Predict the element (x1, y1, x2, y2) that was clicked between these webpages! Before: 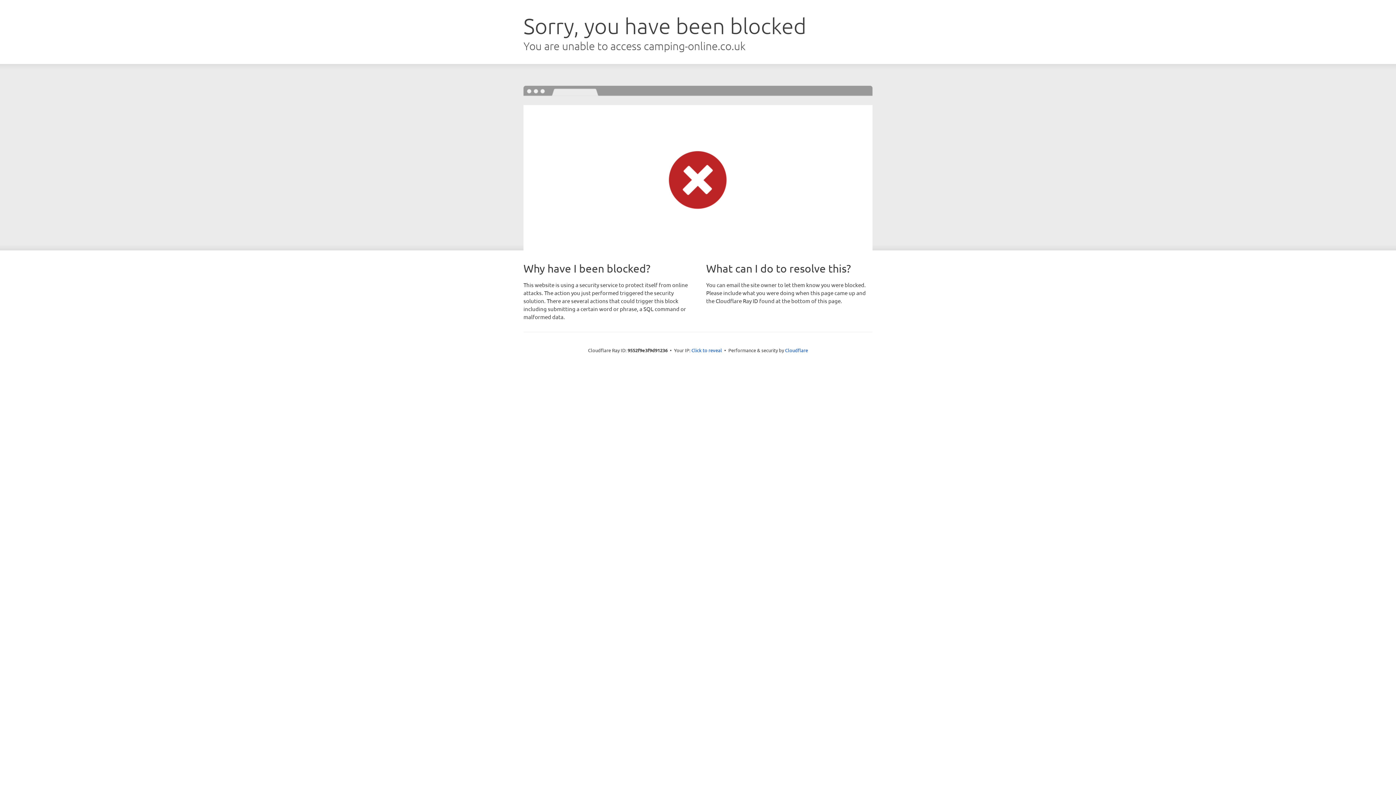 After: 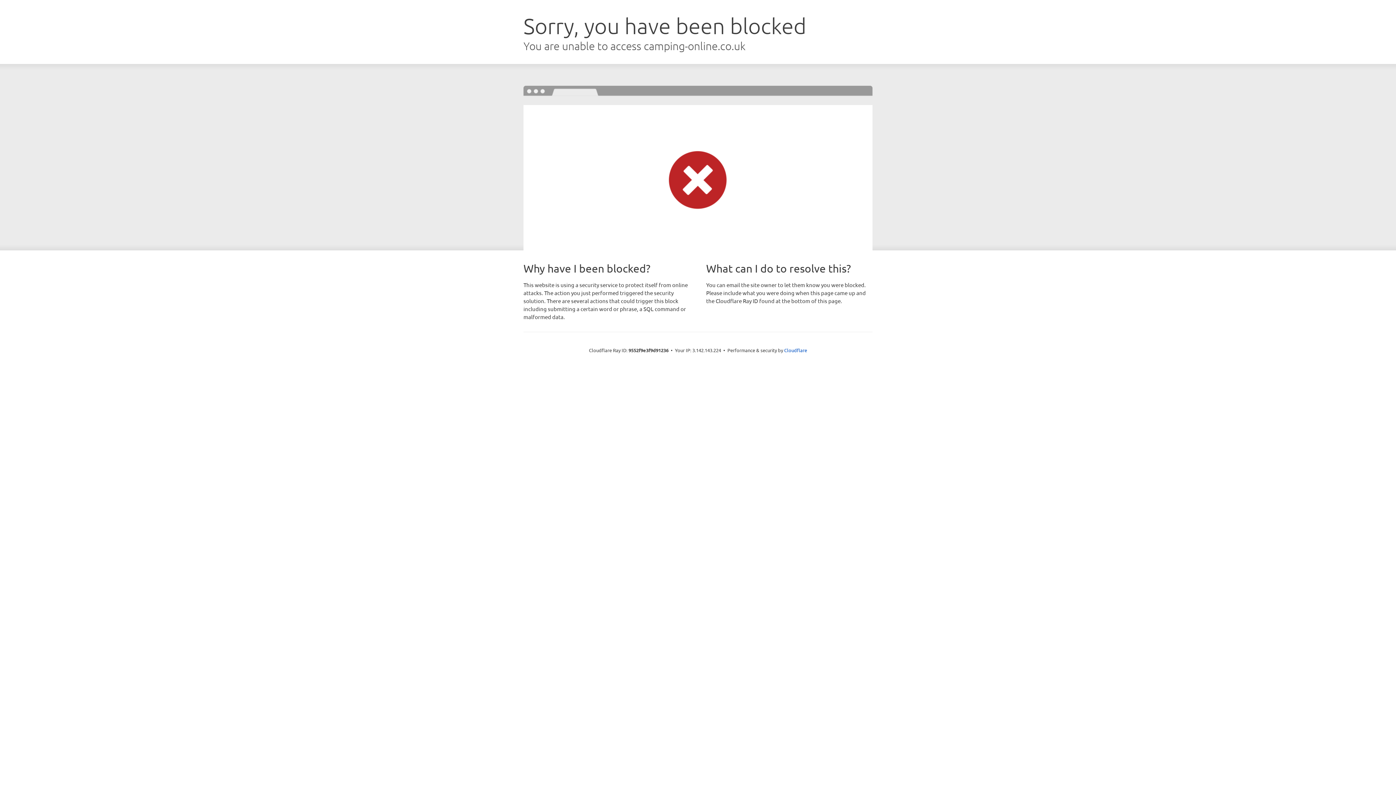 Action: bbox: (691, 346, 722, 353) label: Click to reveal